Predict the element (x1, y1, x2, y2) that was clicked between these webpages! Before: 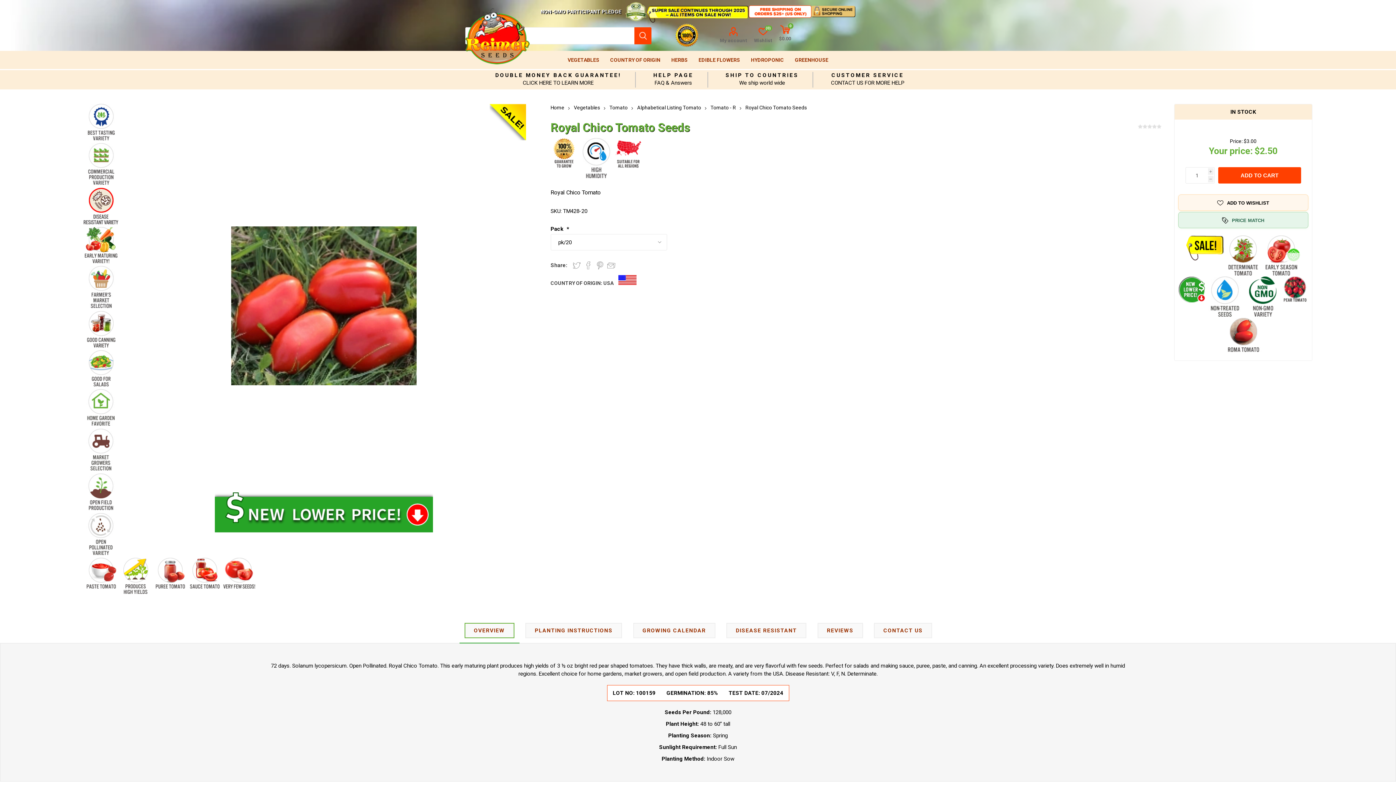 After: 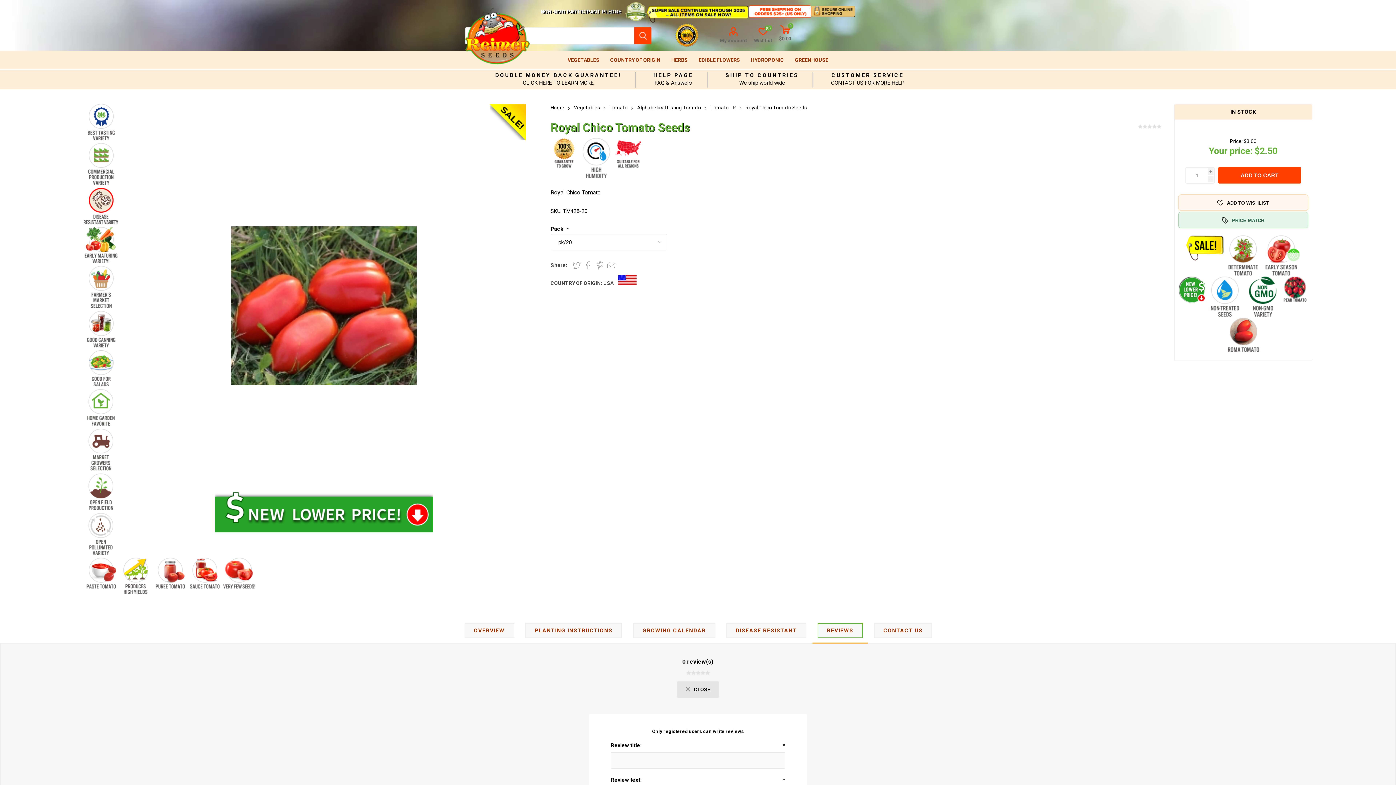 Action: label: REVIEWS bbox: (817, 623, 863, 638)